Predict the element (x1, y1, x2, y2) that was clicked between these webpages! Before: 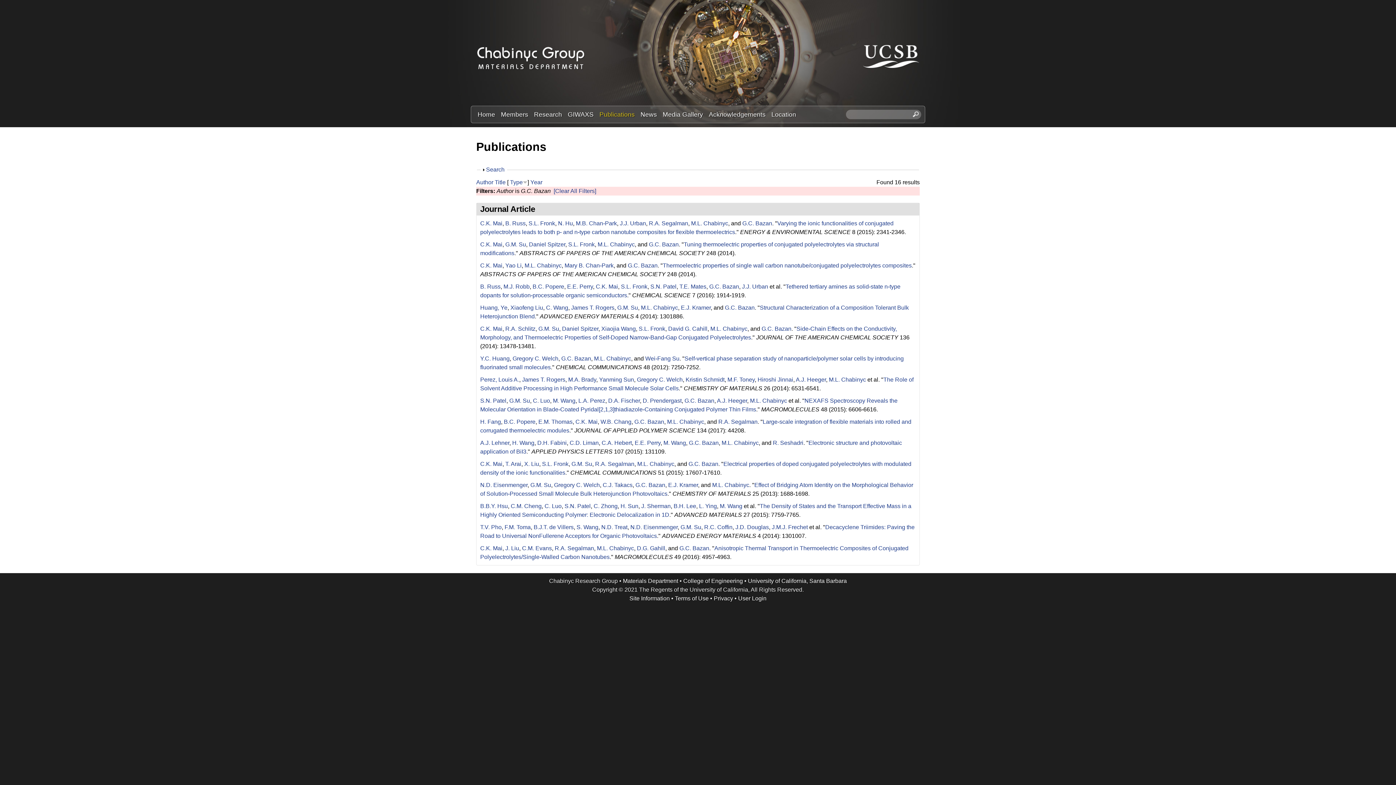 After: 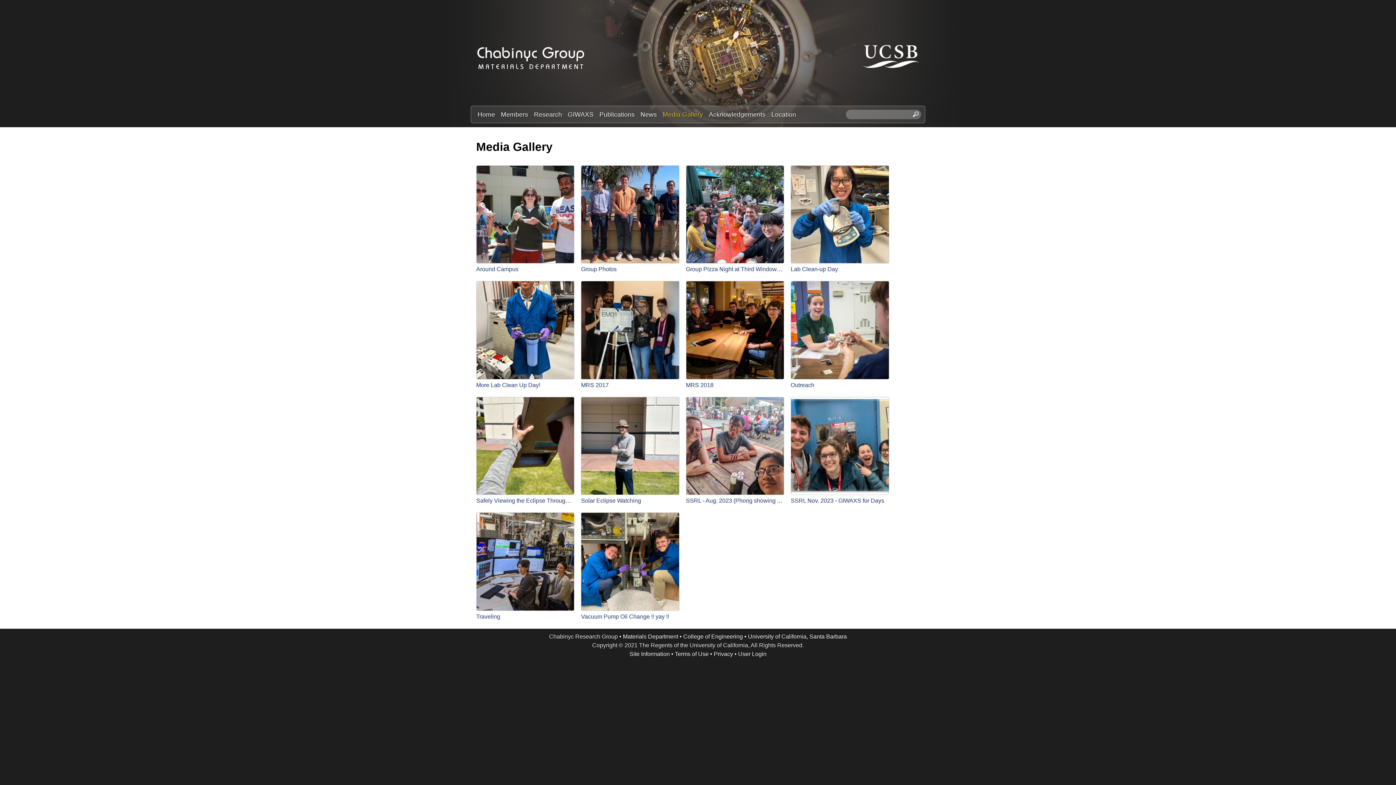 Action: bbox: (660, 109, 706, 119) label: Media Gallery